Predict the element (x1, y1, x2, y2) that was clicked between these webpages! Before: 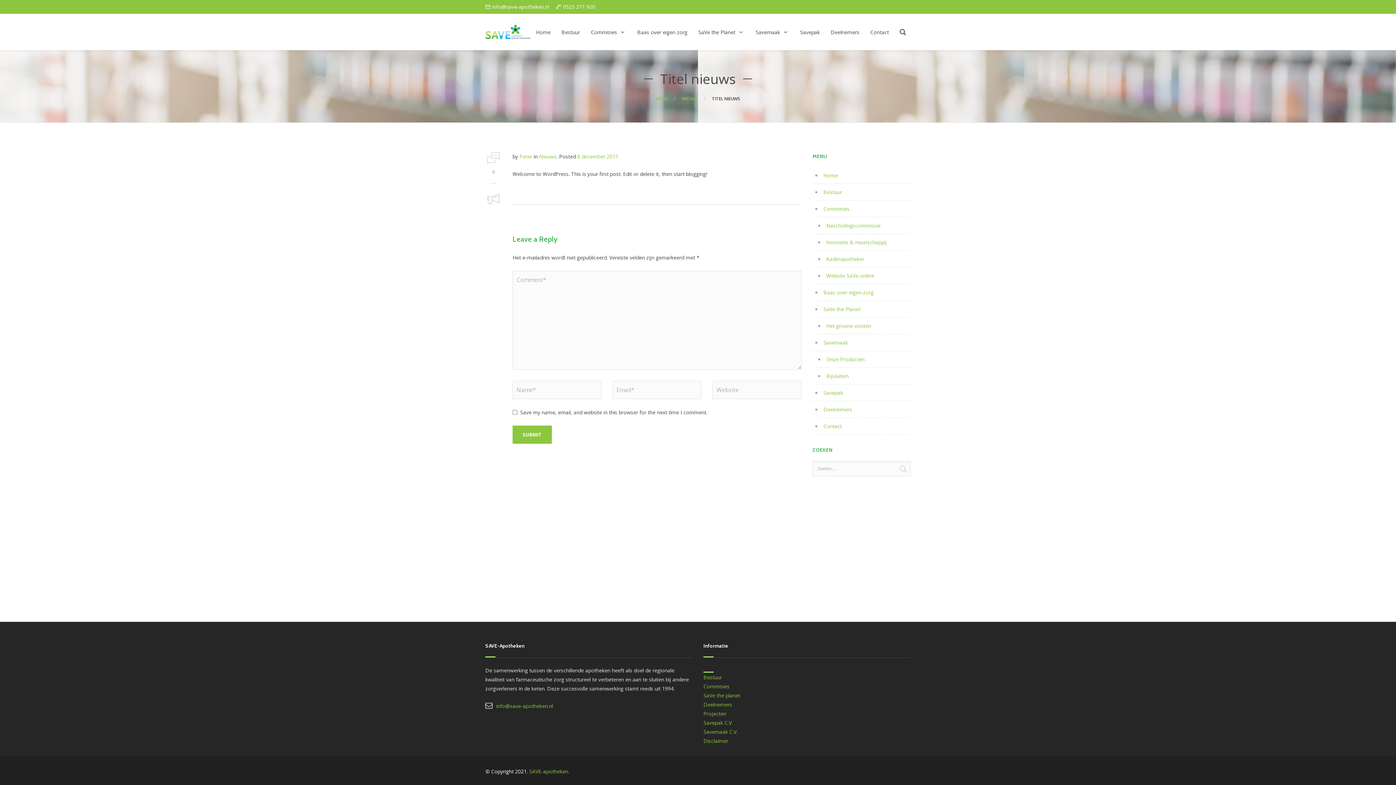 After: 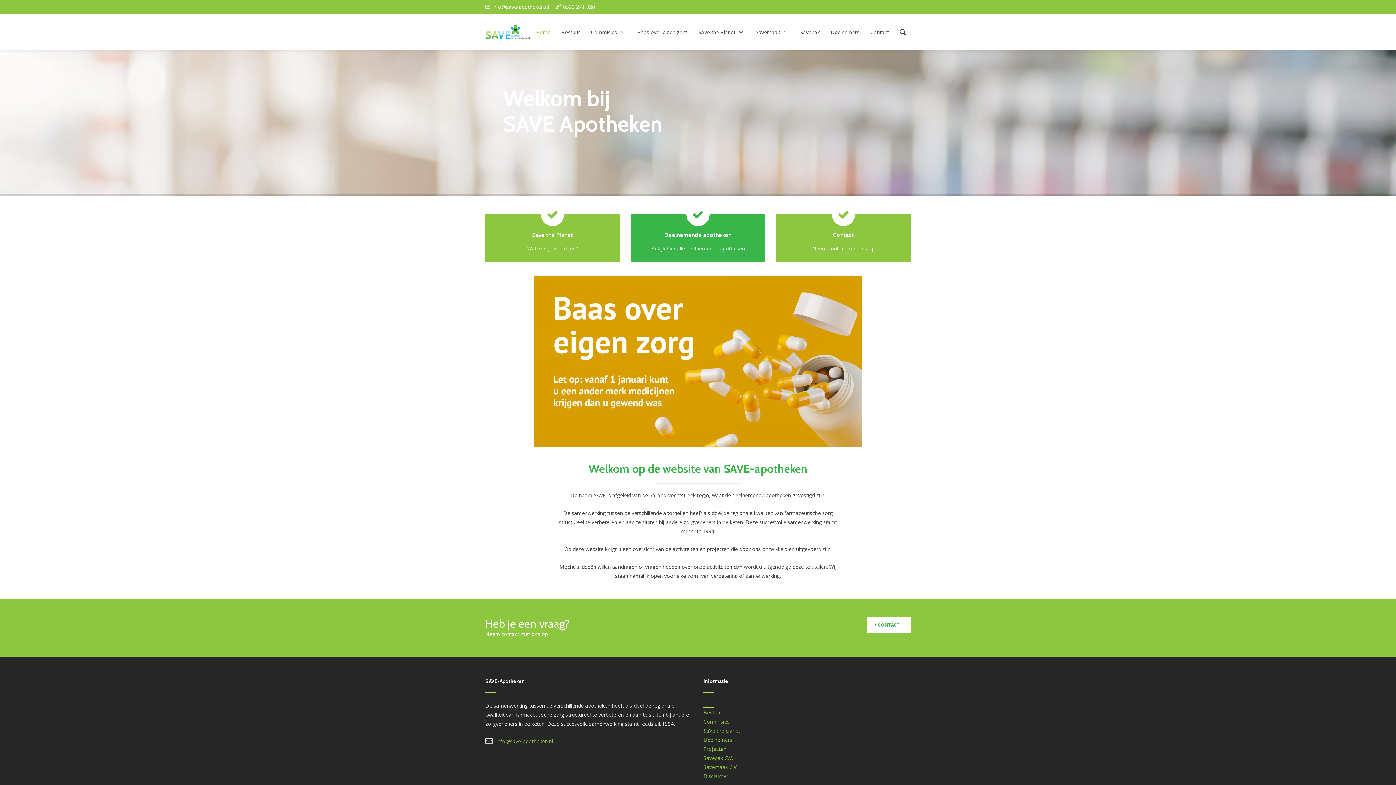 Action: bbox: (529, 768, 569, 775) label: SAVE-apotheken.